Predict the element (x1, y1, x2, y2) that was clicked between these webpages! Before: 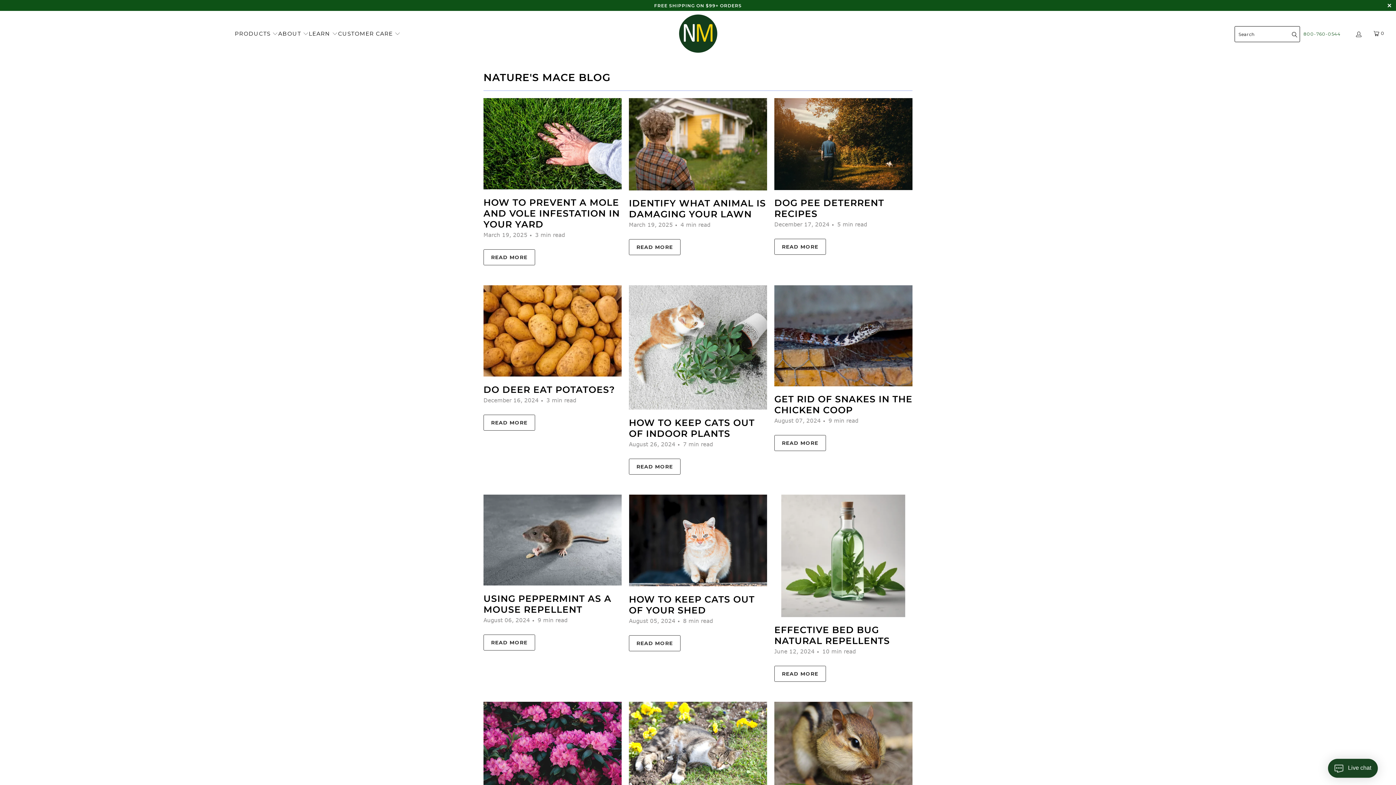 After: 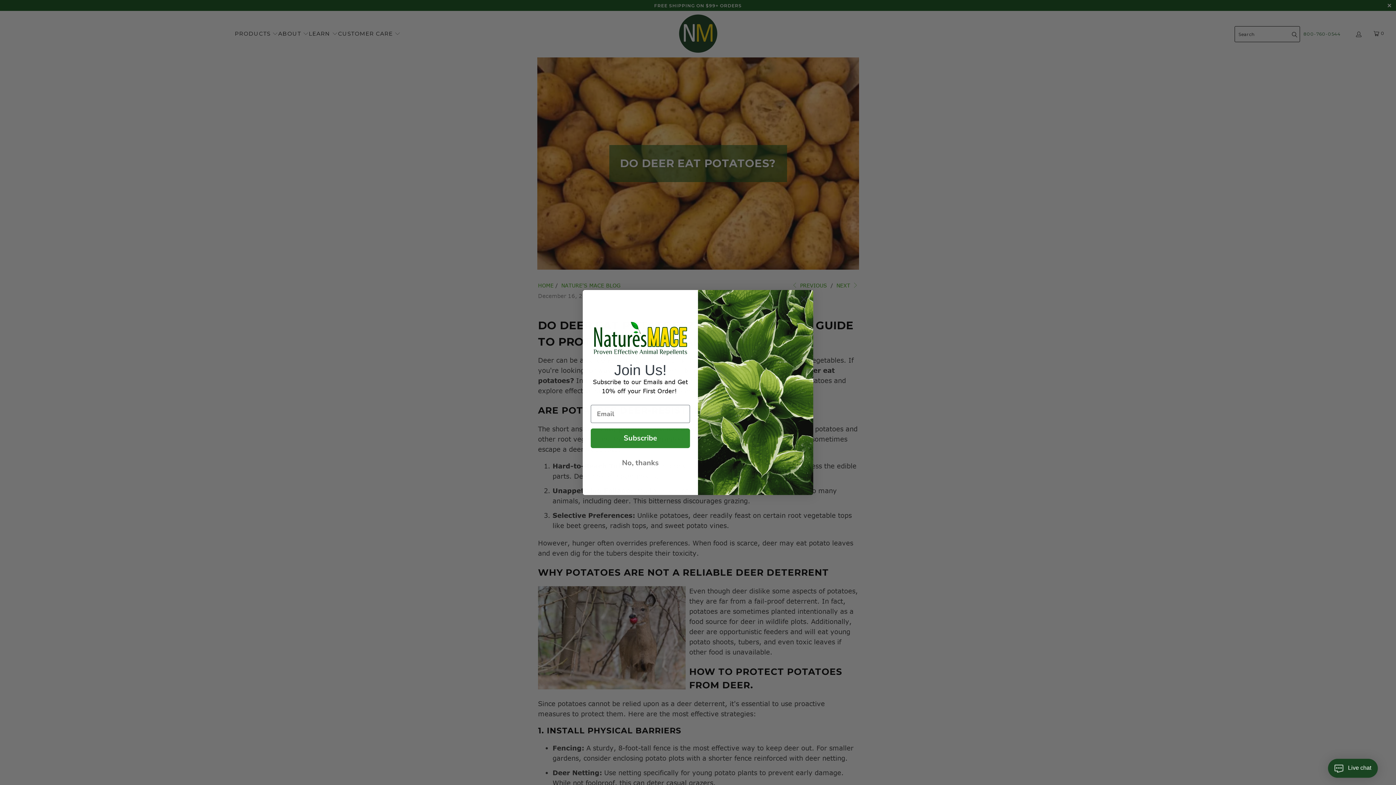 Action: bbox: (483, 285, 621, 376)